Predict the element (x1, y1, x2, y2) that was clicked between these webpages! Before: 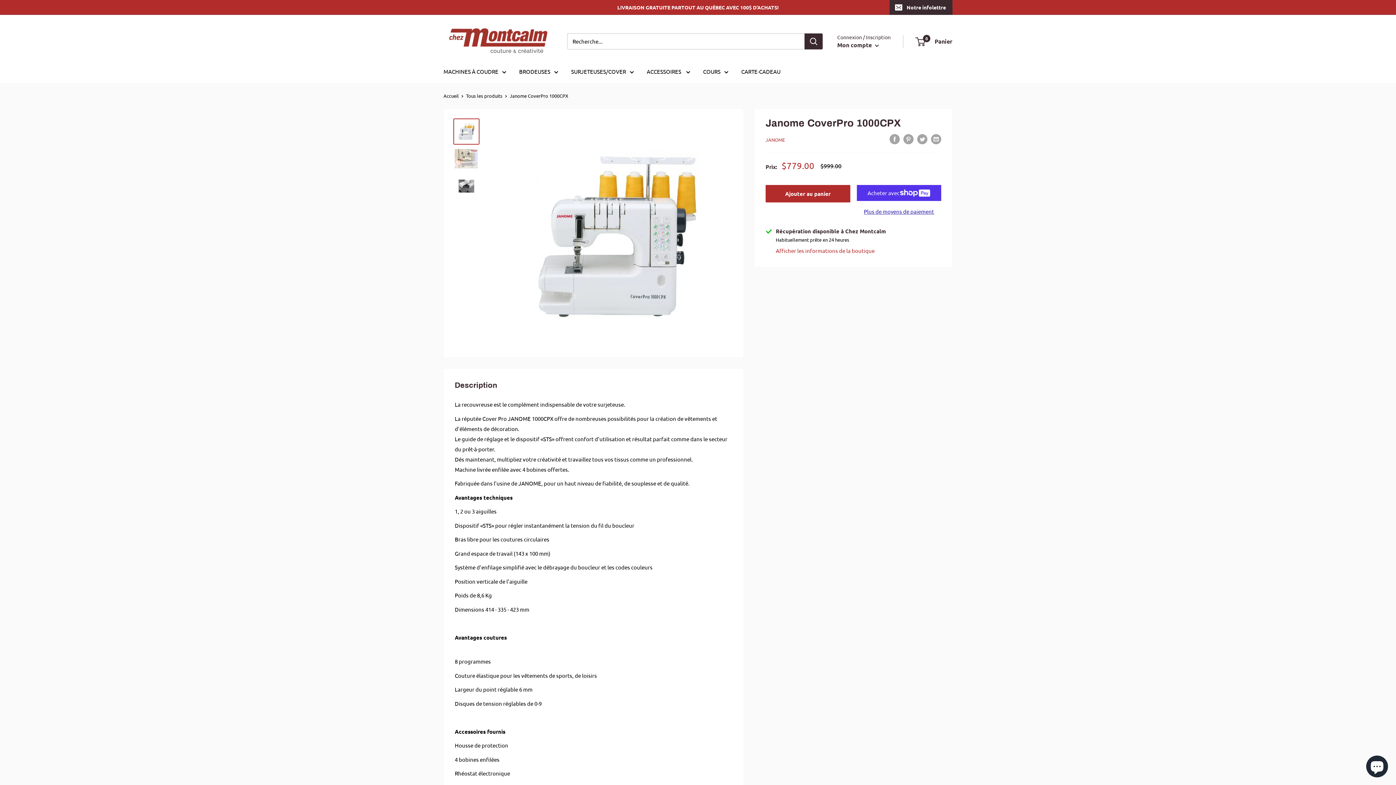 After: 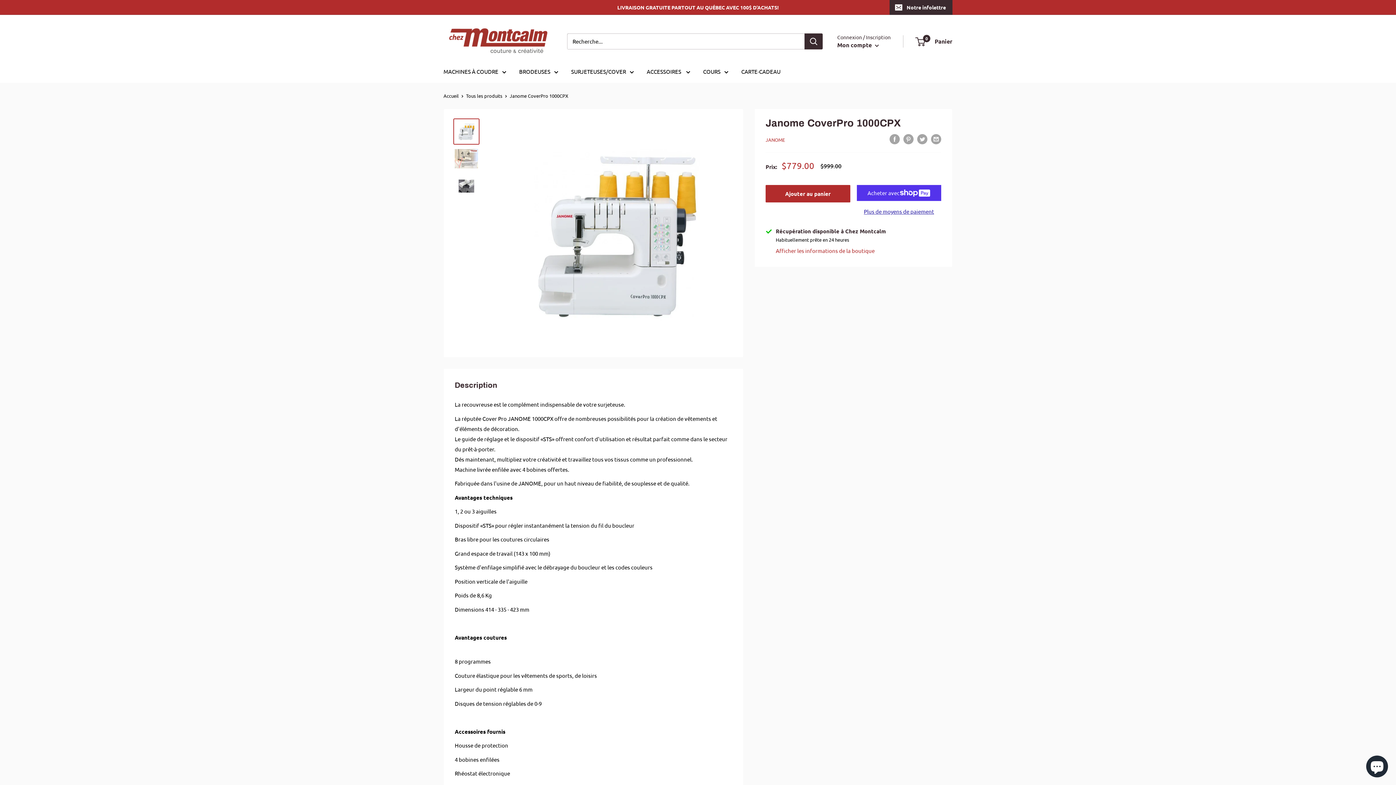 Action: bbox: (453, 118, 479, 144)